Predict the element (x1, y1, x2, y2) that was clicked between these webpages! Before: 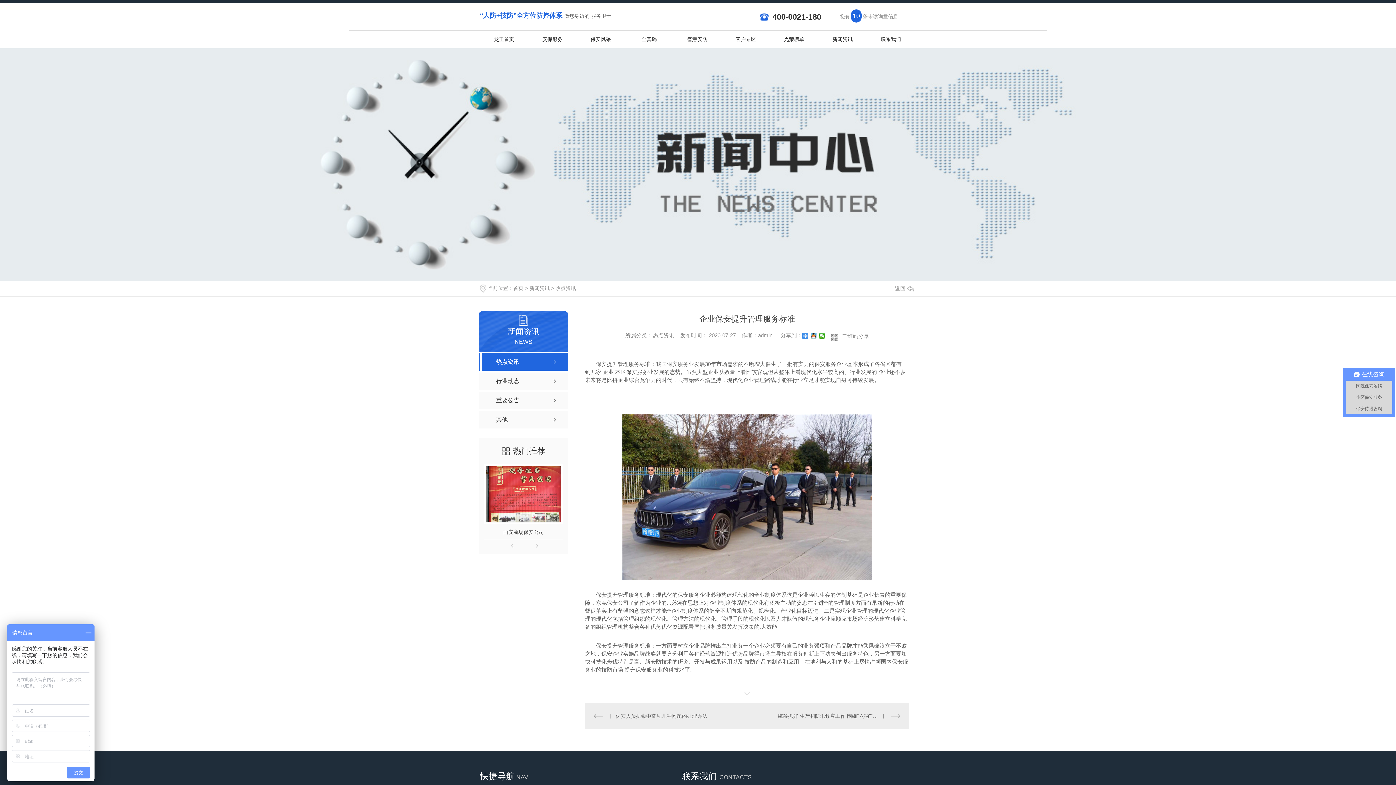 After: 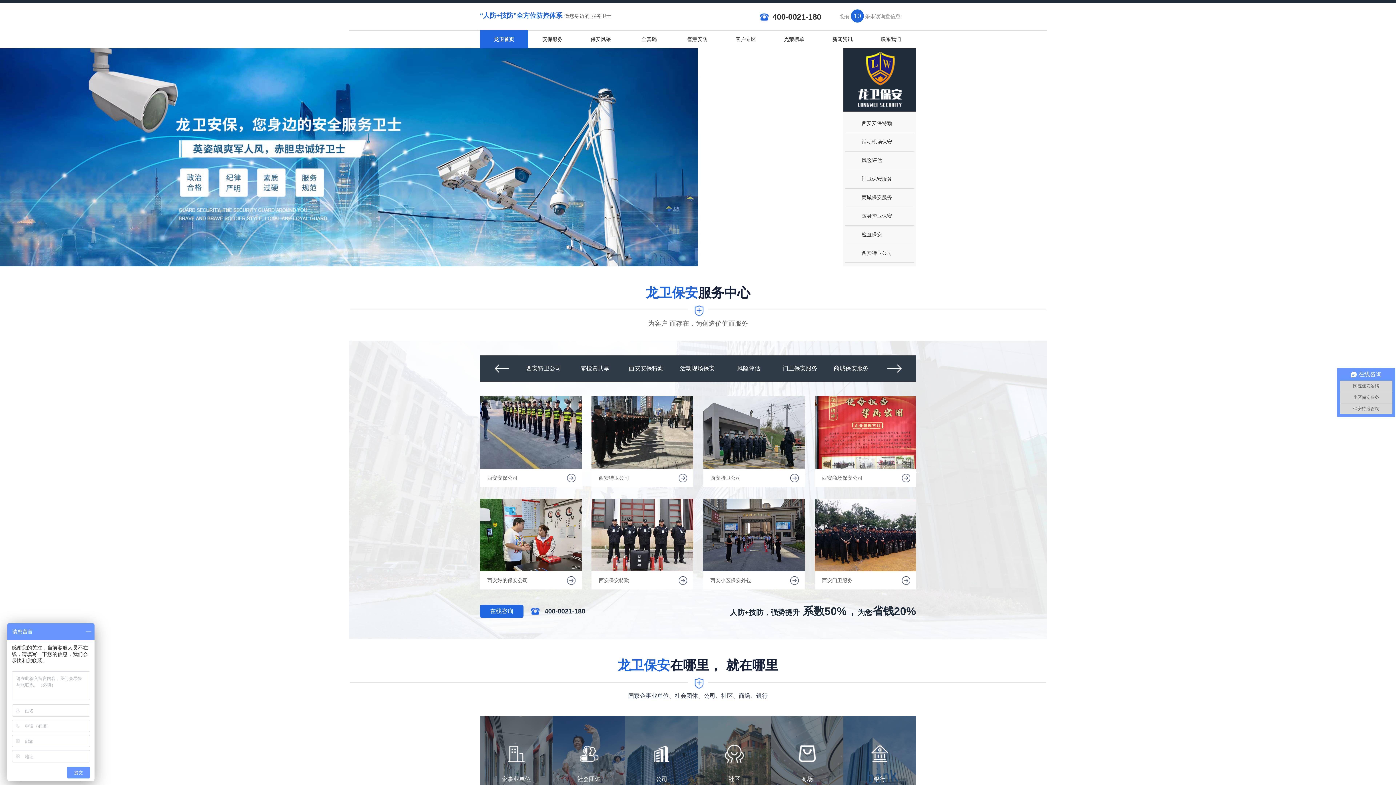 Action: label: 首页 bbox: (513, 285, 523, 291)